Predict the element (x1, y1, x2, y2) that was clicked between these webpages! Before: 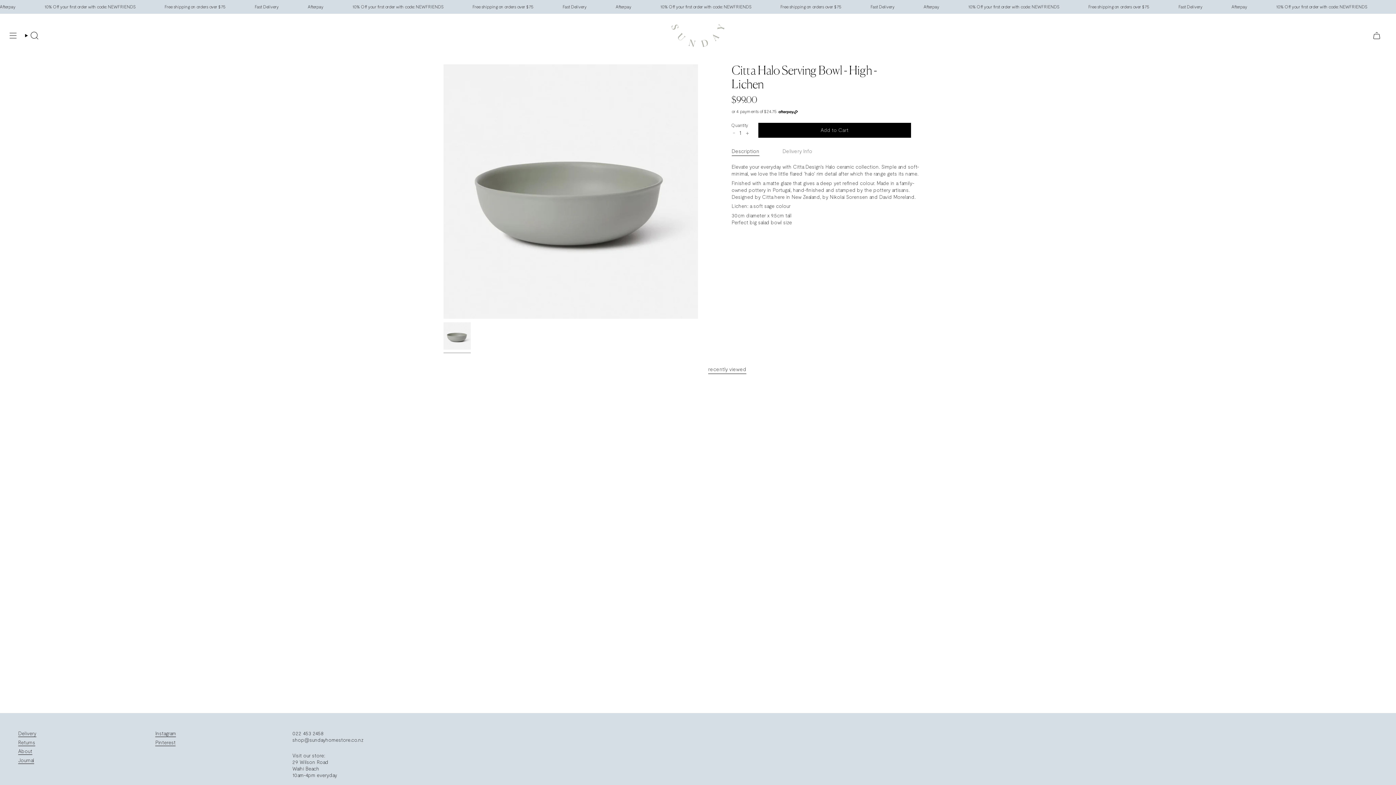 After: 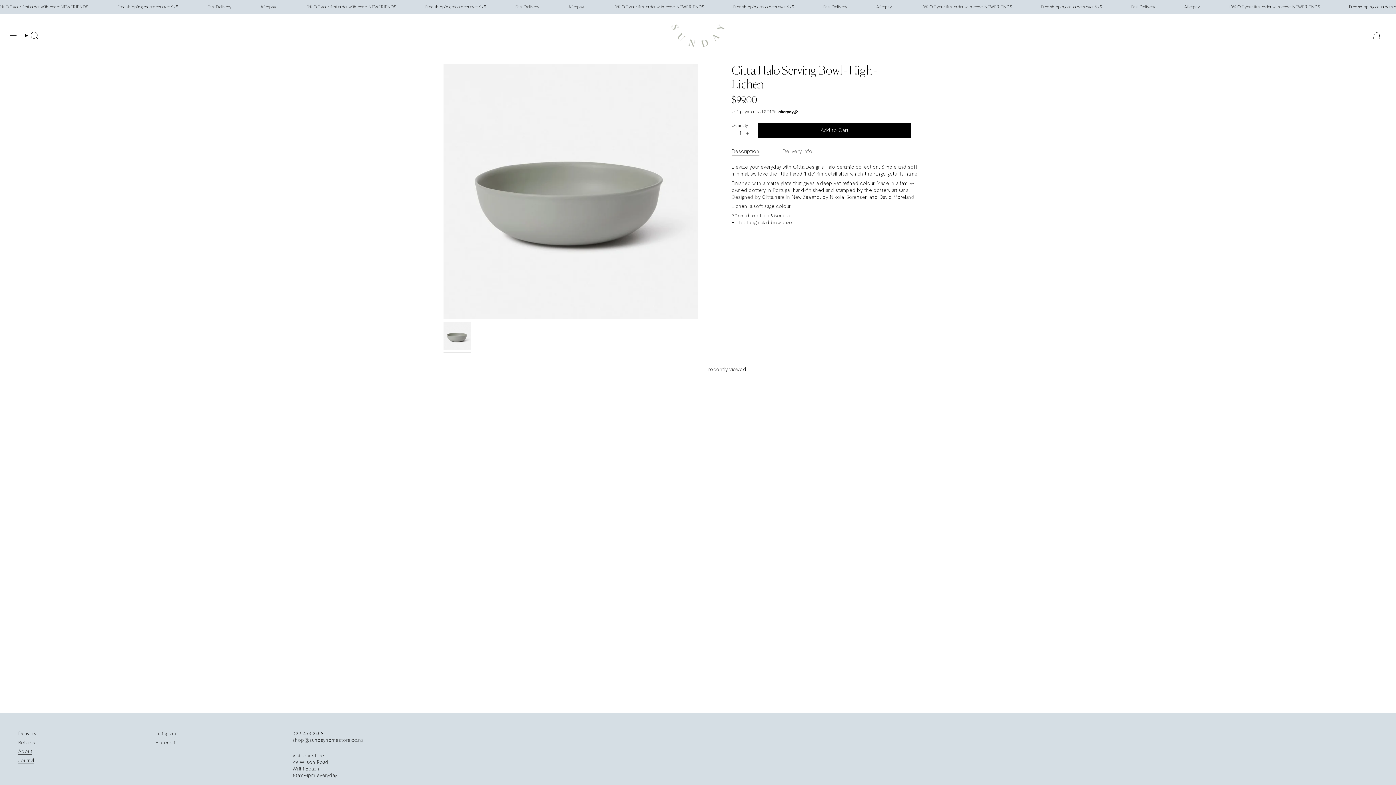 Action: bbox: (292, 737, 363, 745) label: shop@sundayhomestore.co.nz